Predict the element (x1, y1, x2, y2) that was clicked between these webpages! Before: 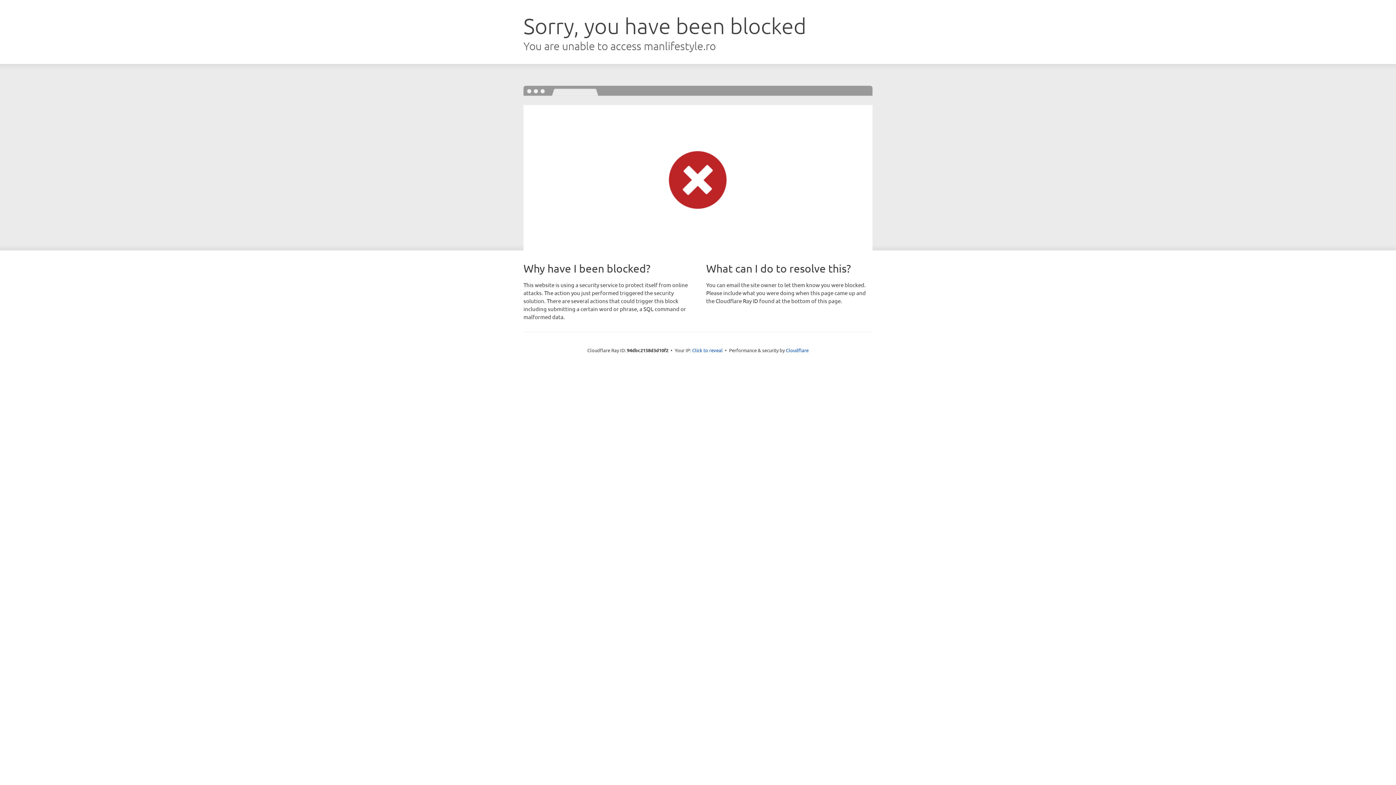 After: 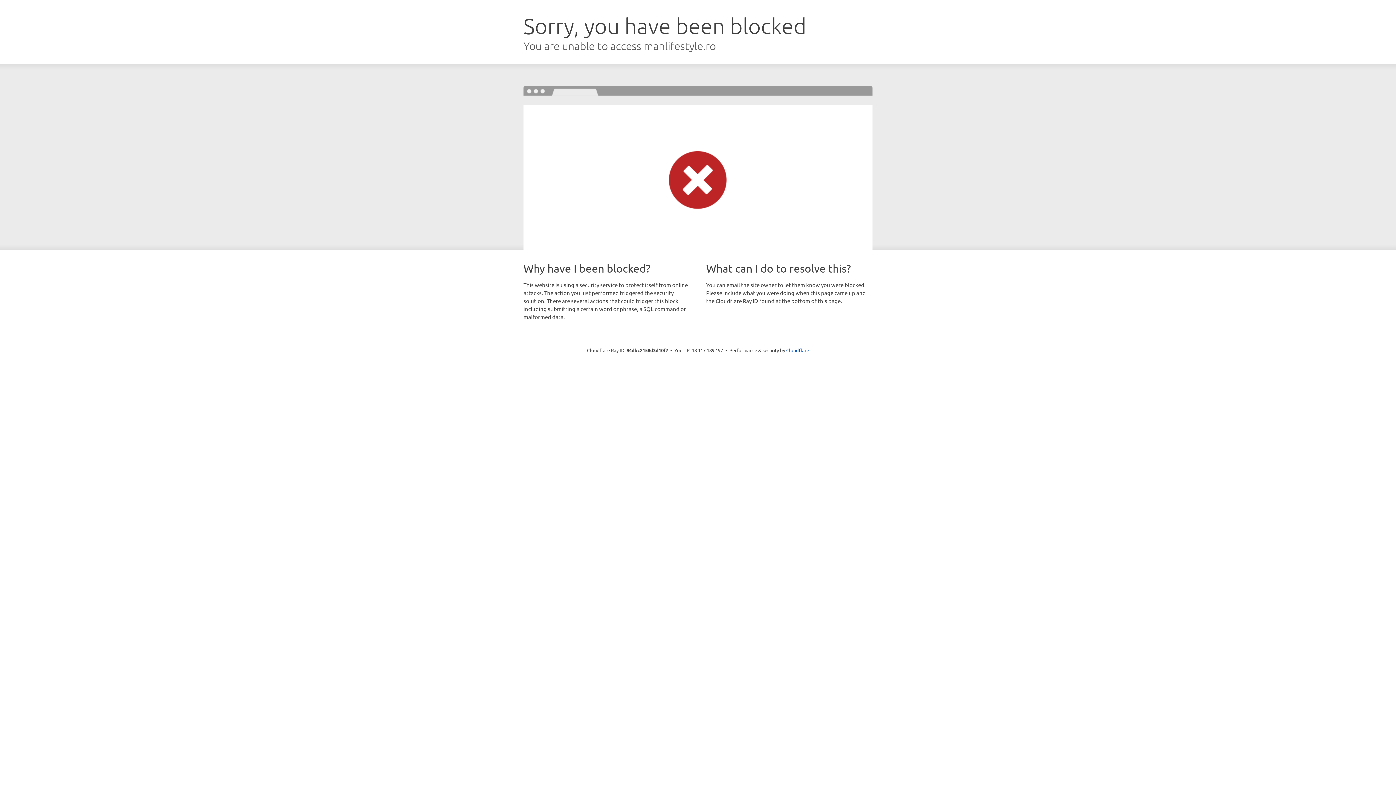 Action: bbox: (692, 346, 722, 353) label: Click to reveal